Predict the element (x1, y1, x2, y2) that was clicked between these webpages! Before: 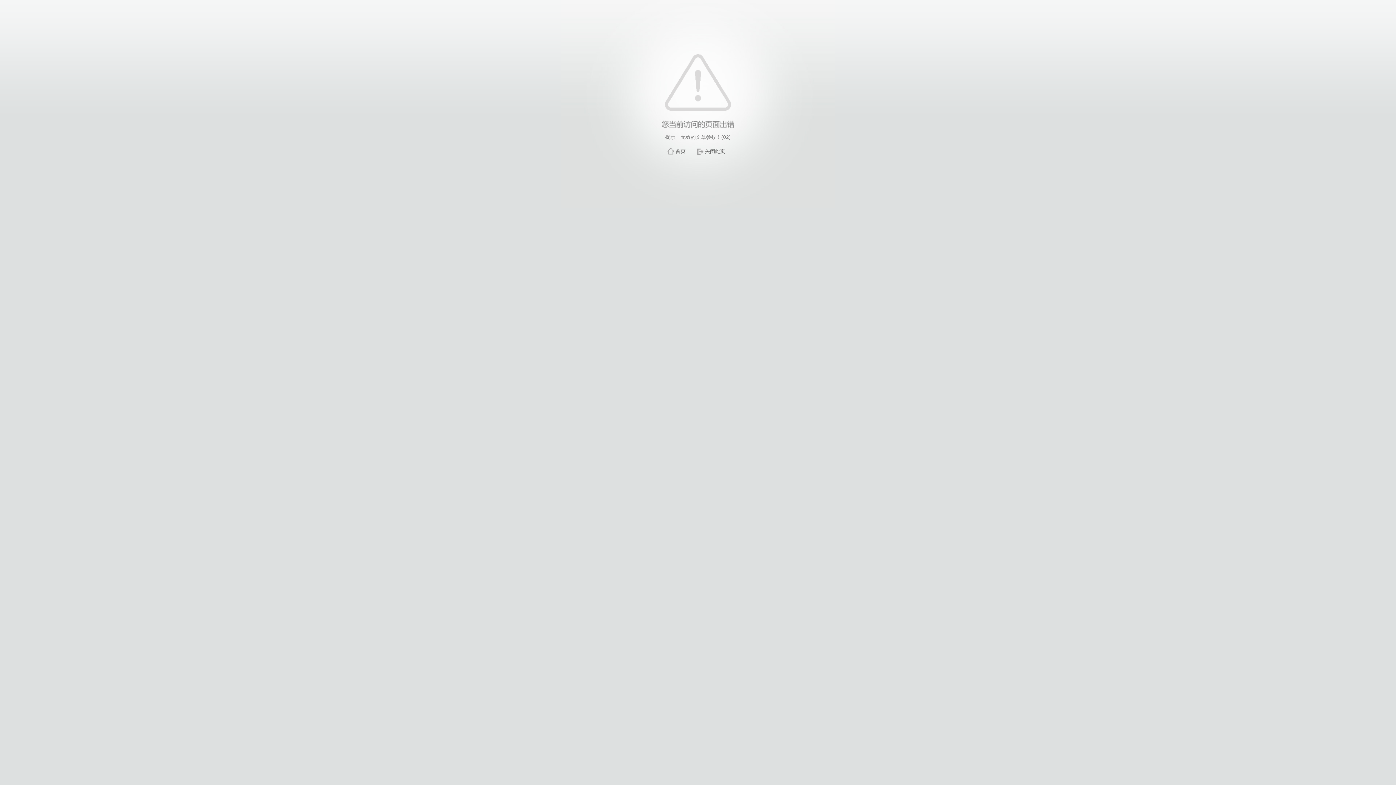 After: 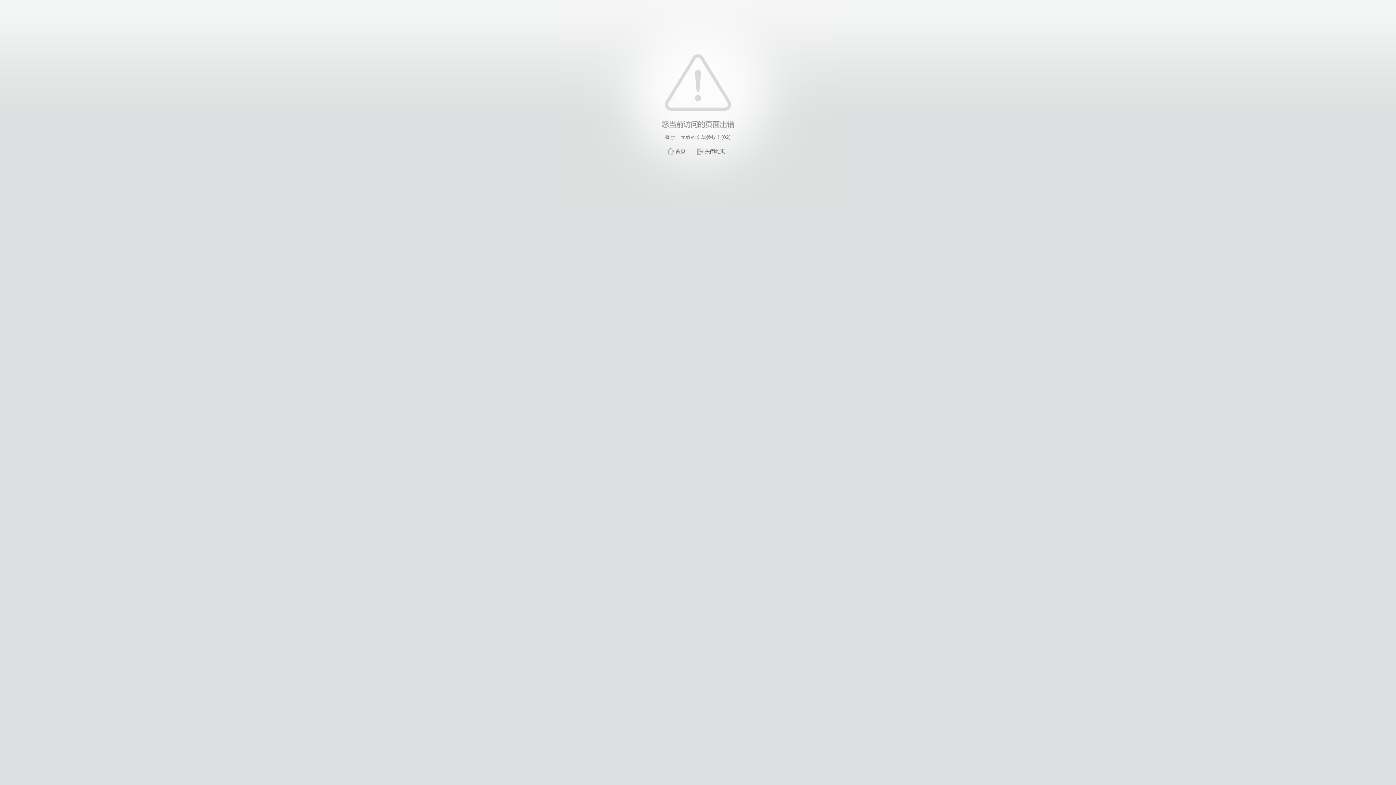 Action: label: 关闭此页 bbox: (705, 148, 725, 154)